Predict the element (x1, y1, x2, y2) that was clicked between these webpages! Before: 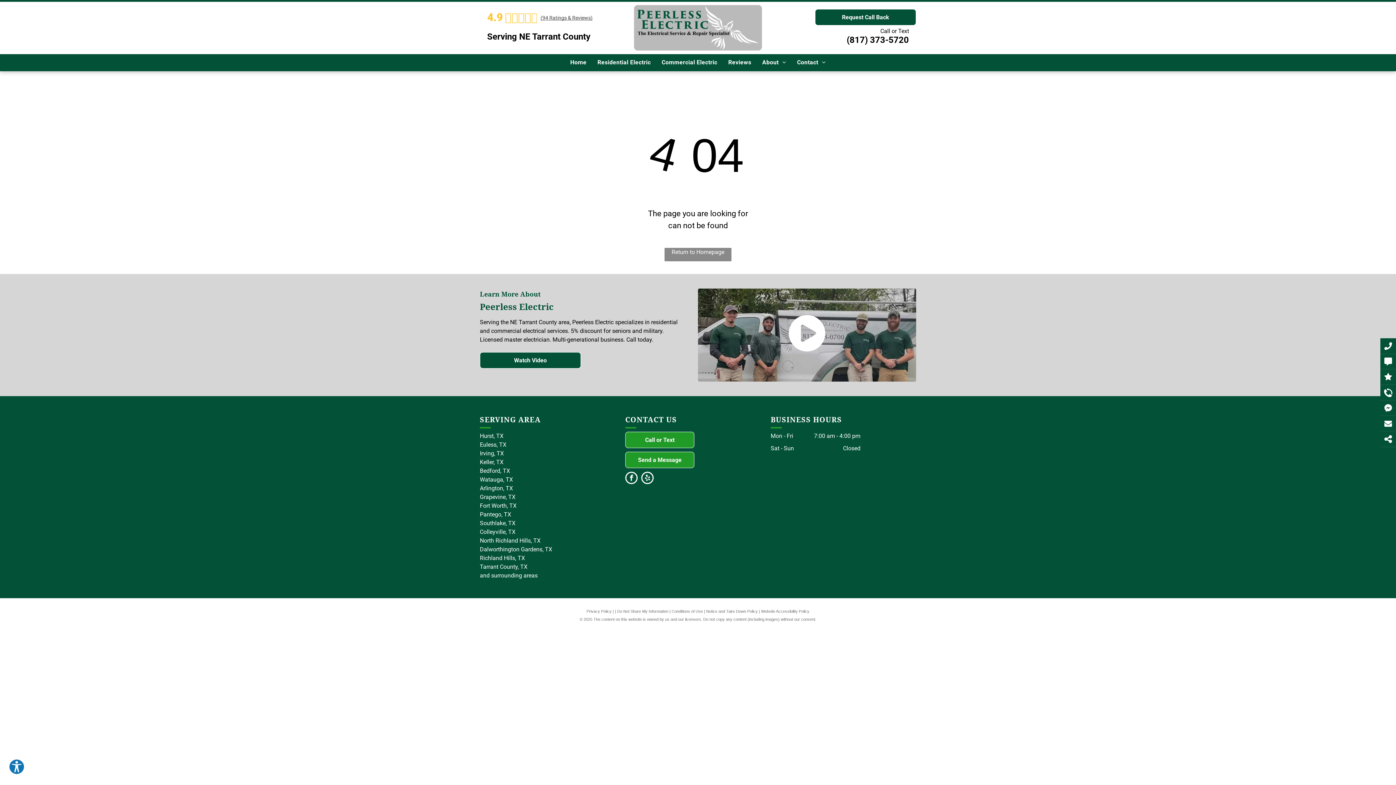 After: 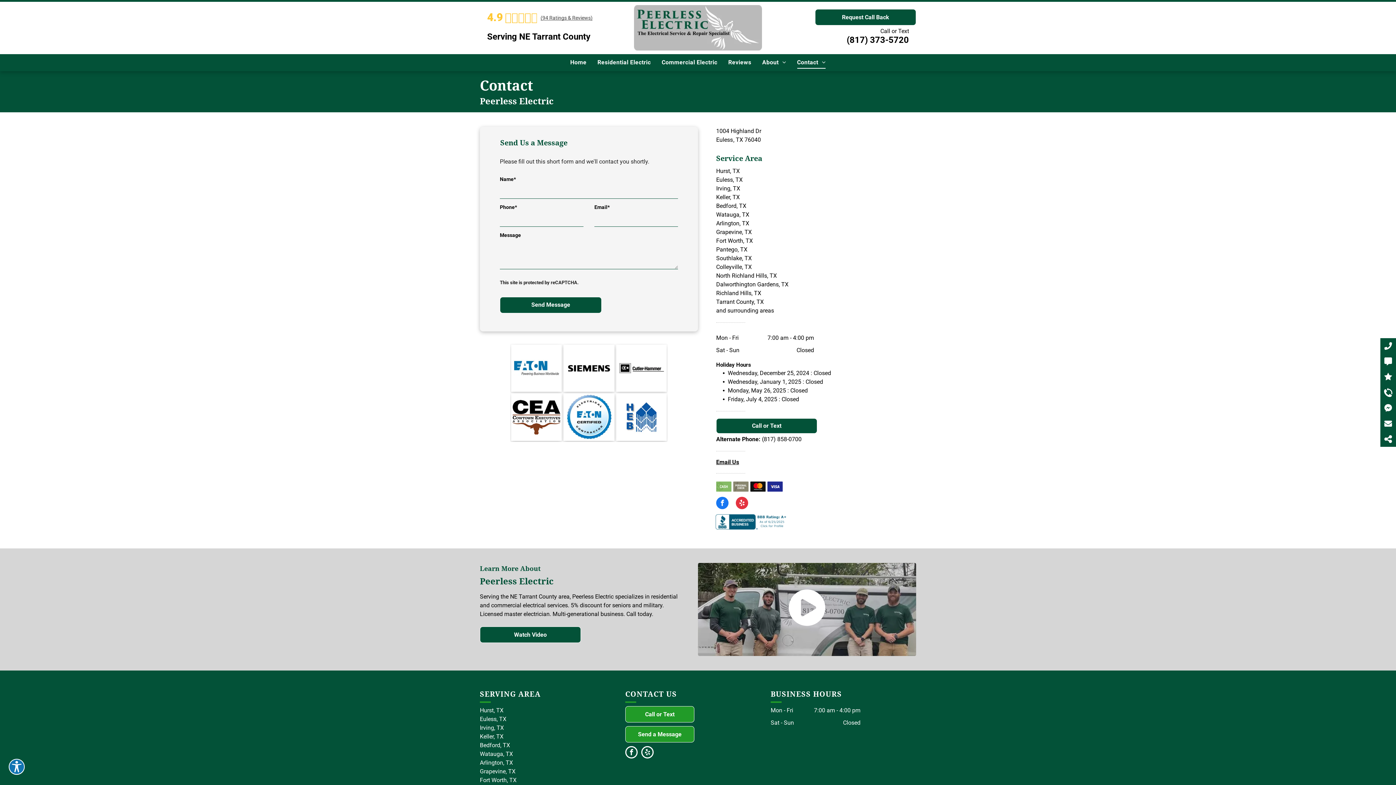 Action: label: Contact bbox: (791, 56, 831, 68)